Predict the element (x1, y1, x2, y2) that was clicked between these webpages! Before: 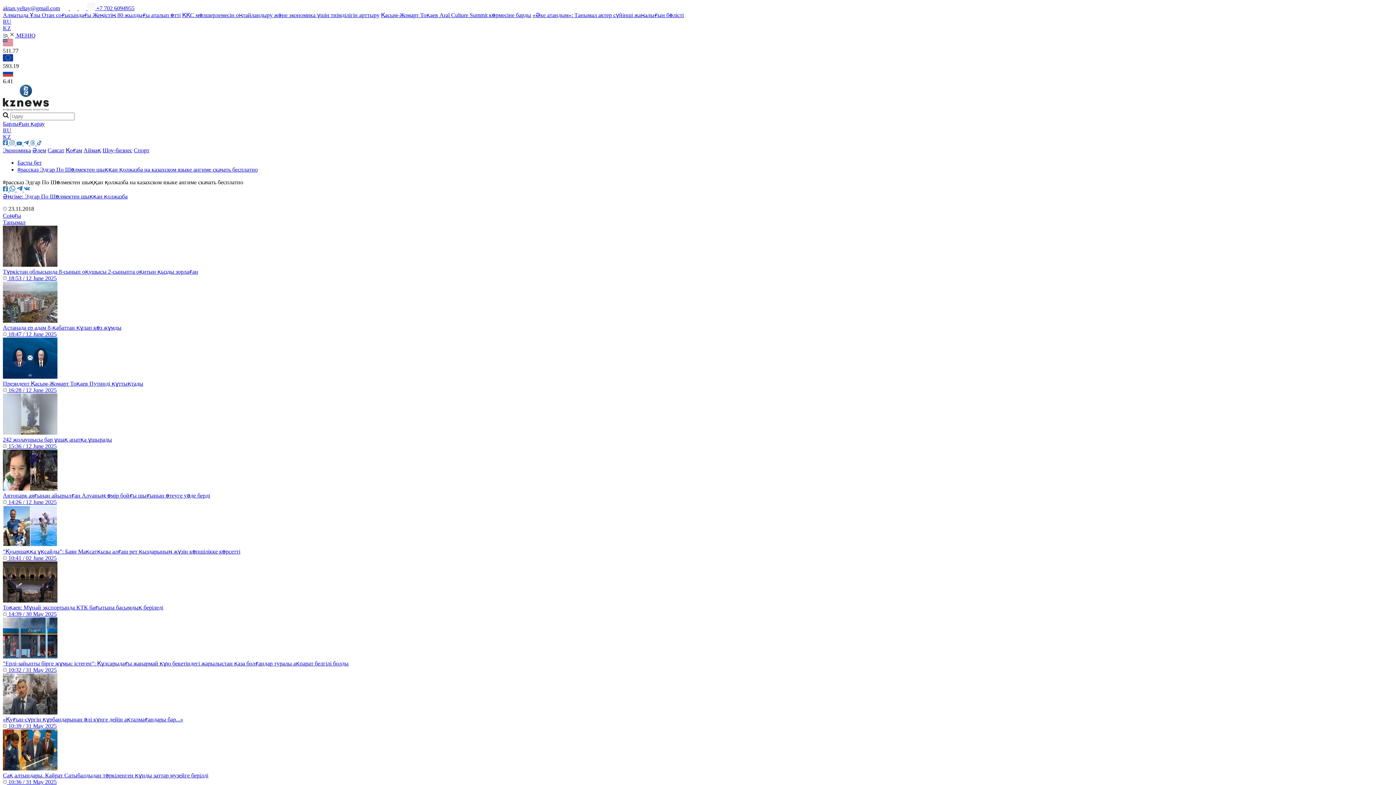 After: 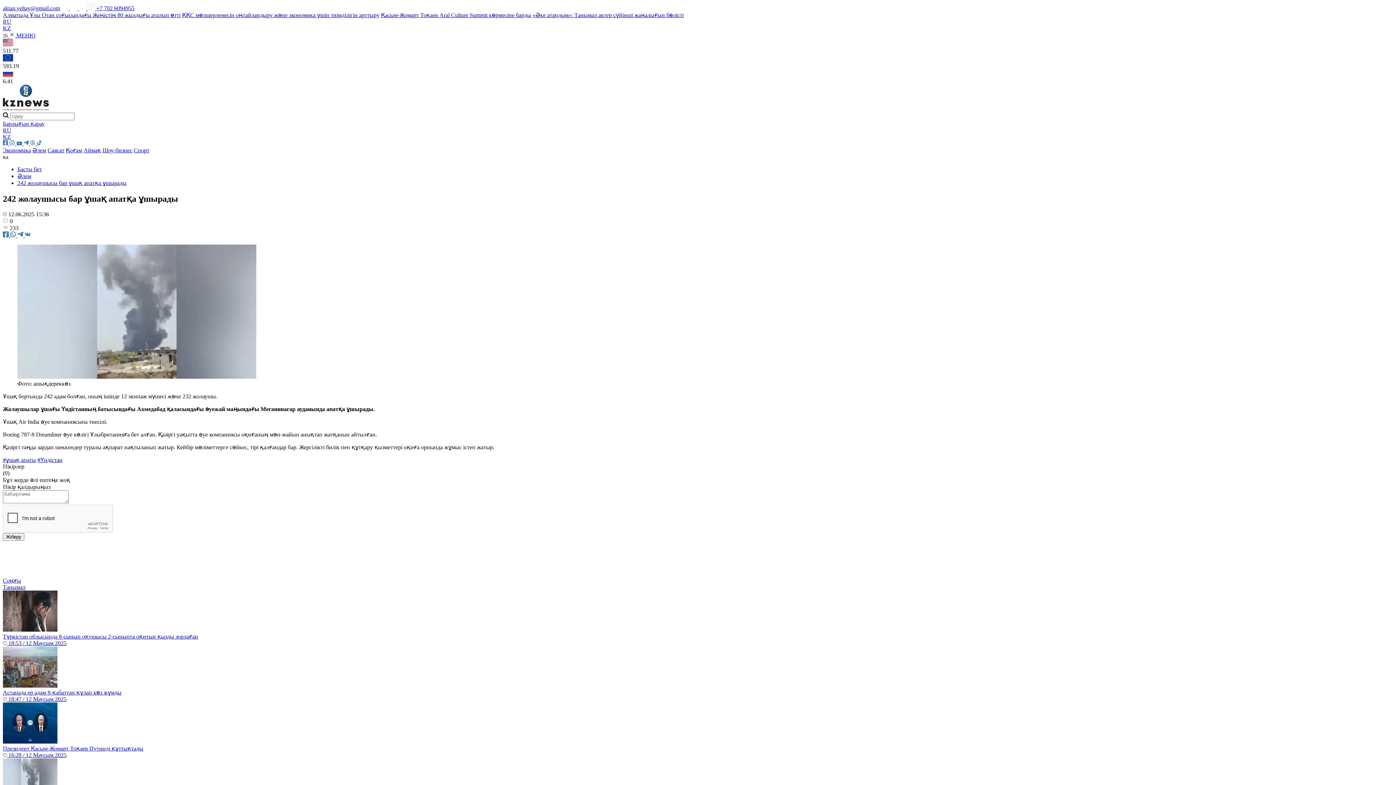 Action: bbox: (2, 393, 1393, 449) label: 242 жолаушысы бар ұшақ апатқа ұшырады
 15:36 / 12 June 2025